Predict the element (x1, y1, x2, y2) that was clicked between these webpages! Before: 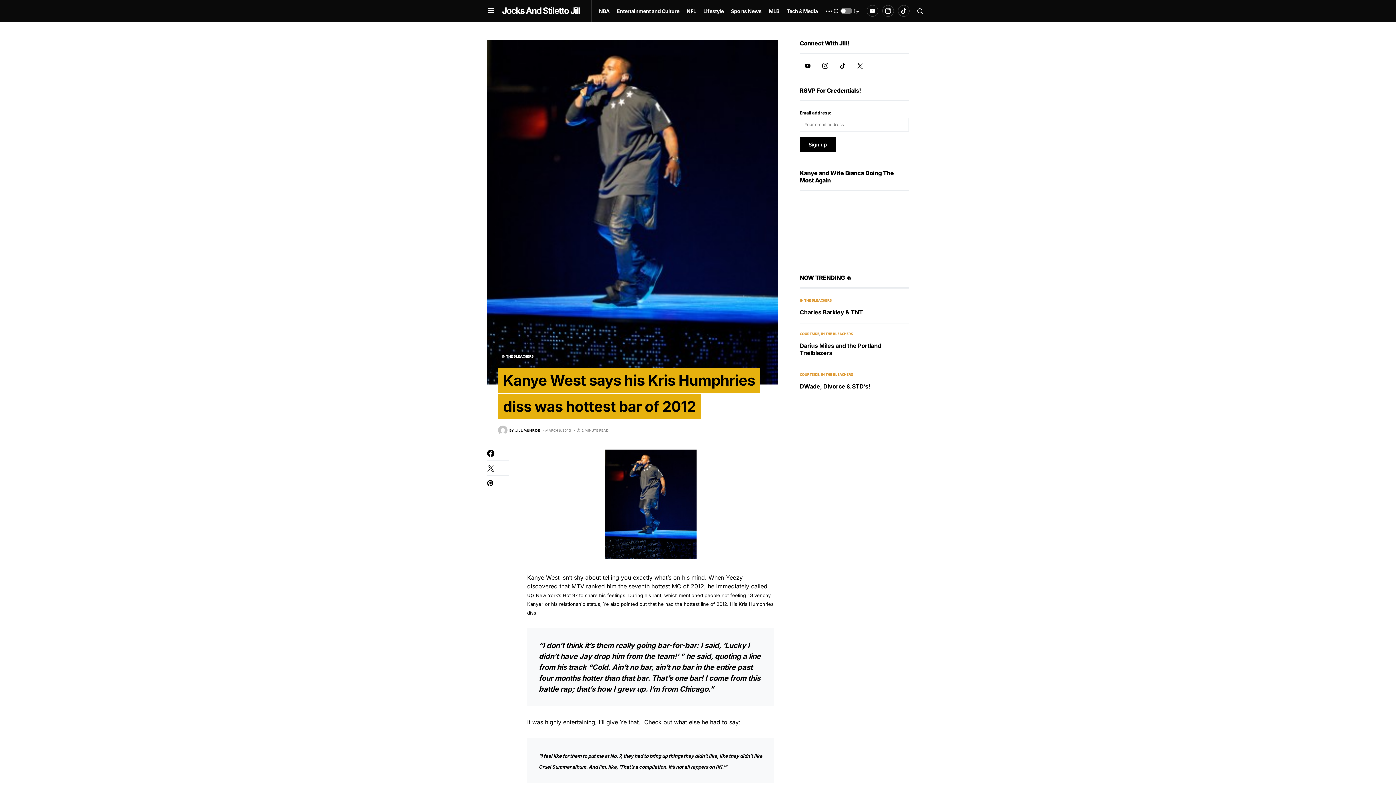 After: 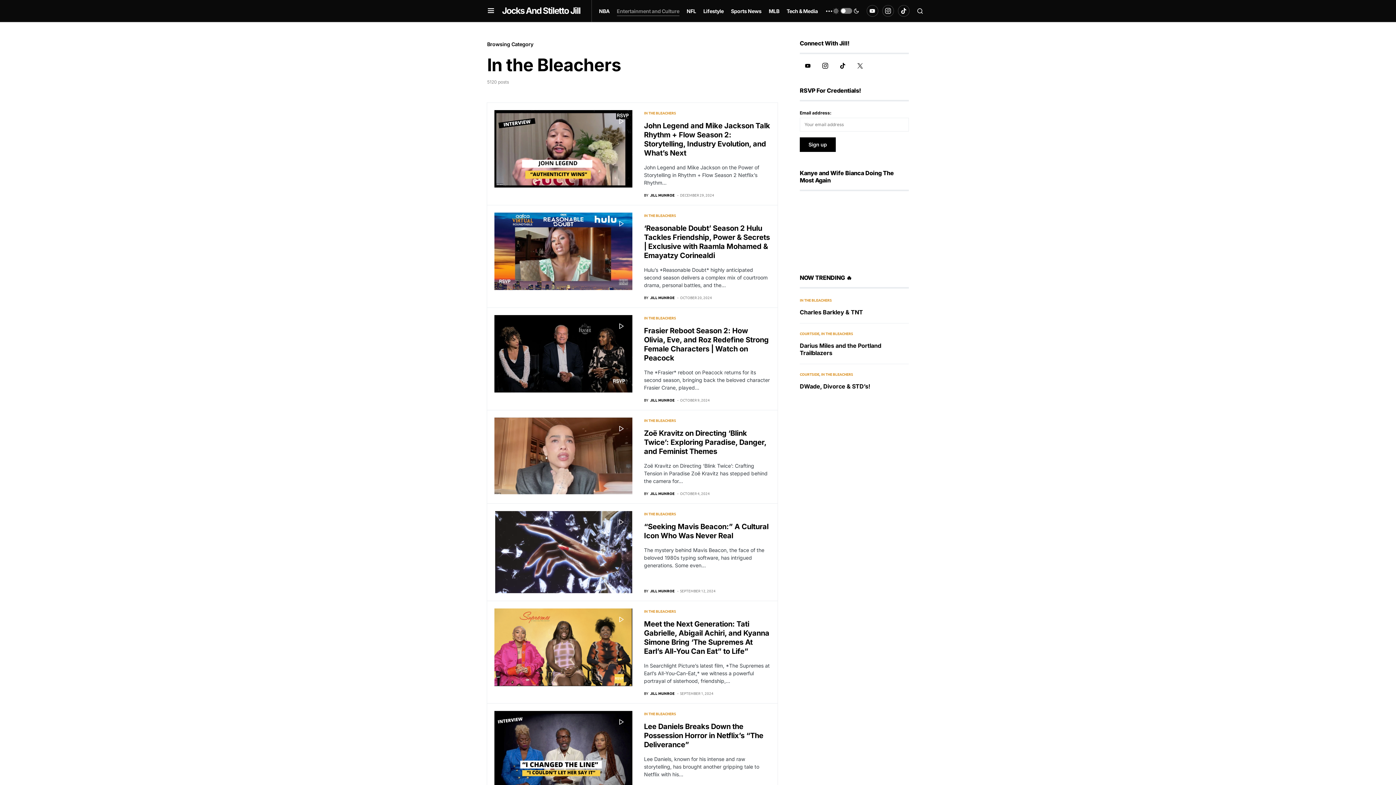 Action: bbox: (821, 371, 853, 377) label: IN THE BLEACHERS